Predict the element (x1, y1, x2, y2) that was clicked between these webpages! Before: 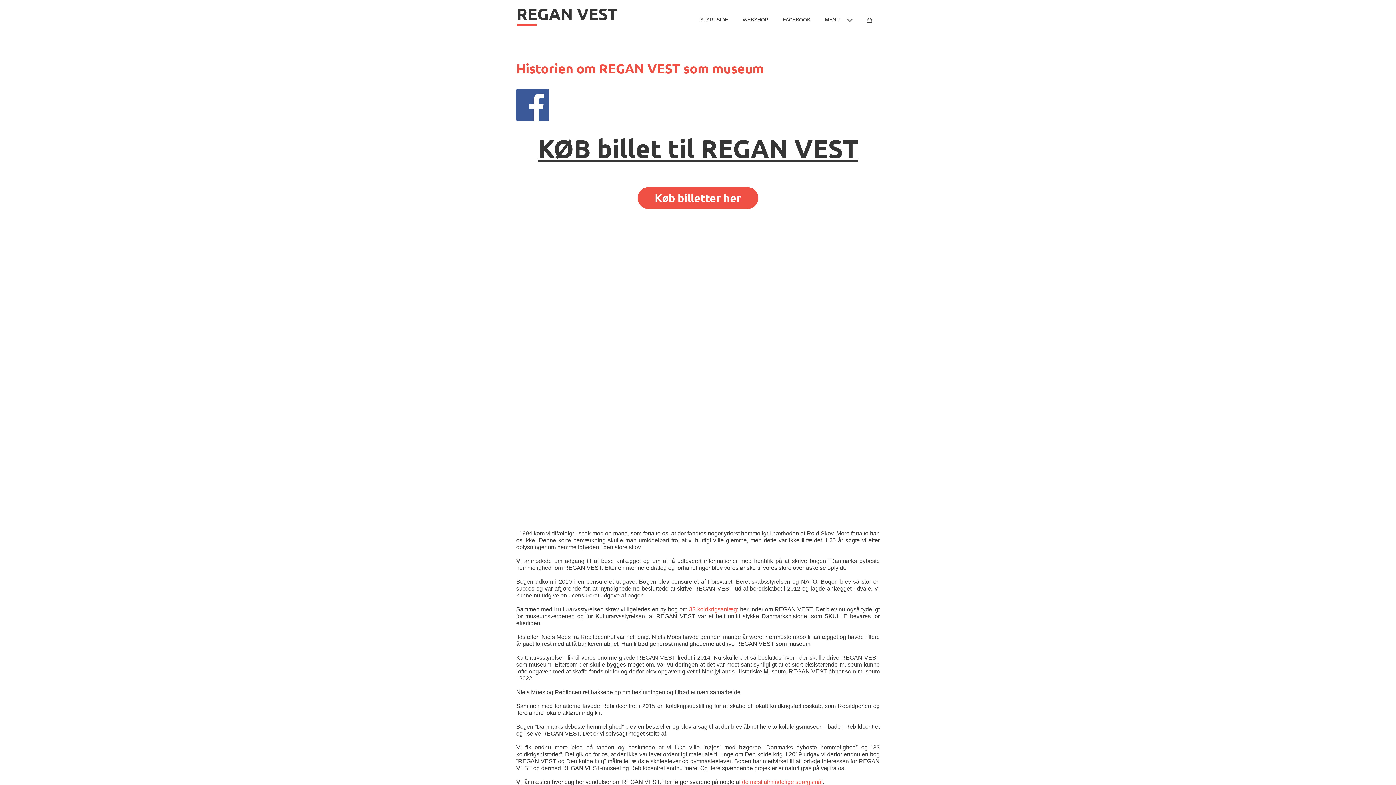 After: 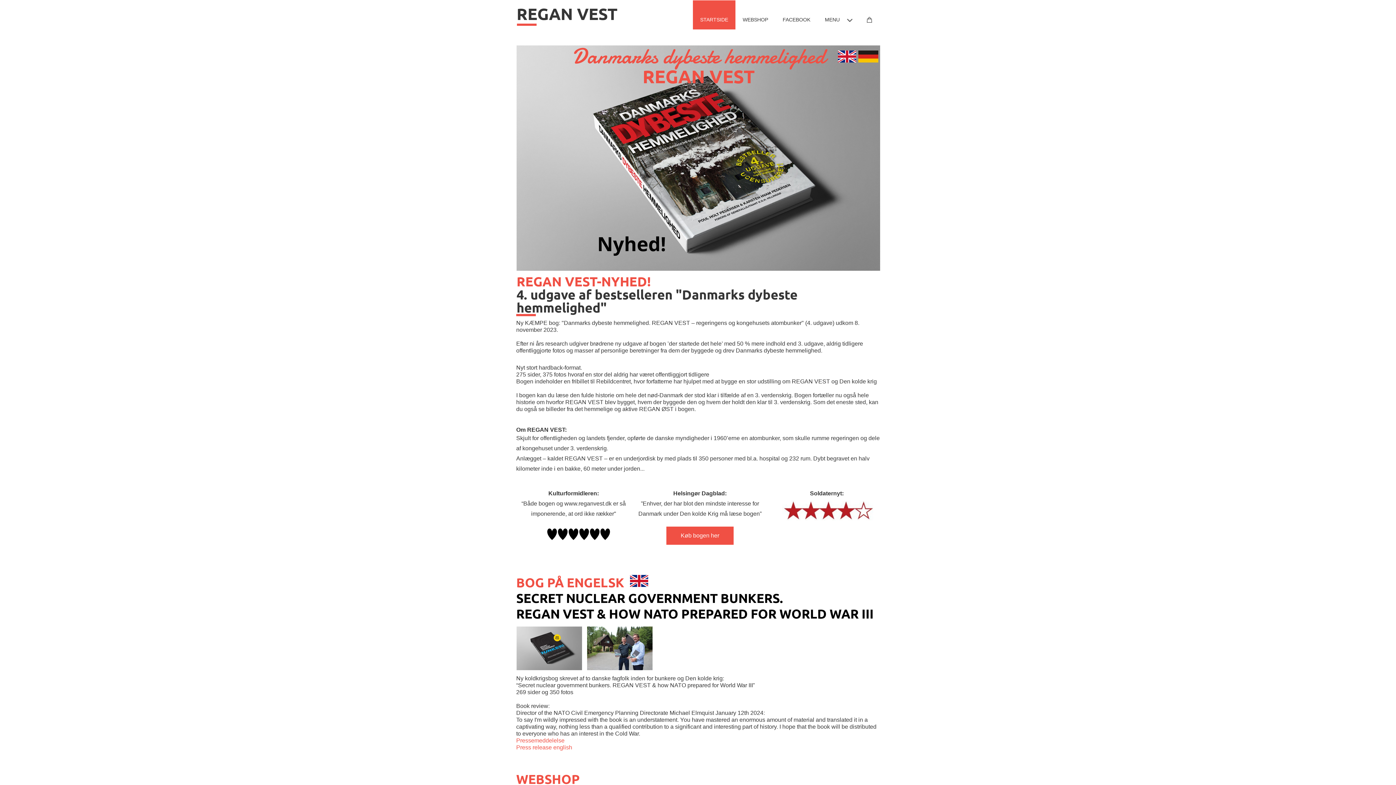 Action: bbox: (693, 0, 735, 29) label: STARTSIDE